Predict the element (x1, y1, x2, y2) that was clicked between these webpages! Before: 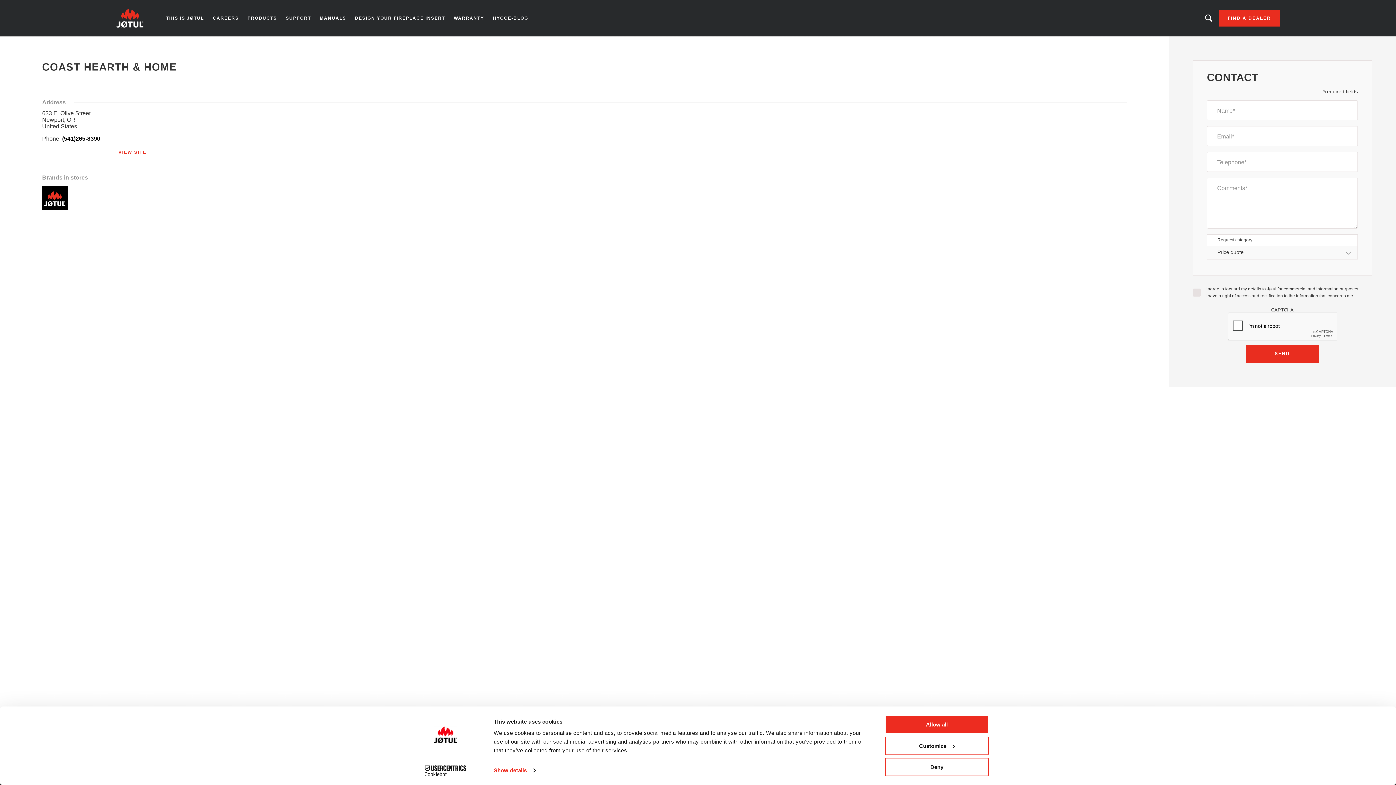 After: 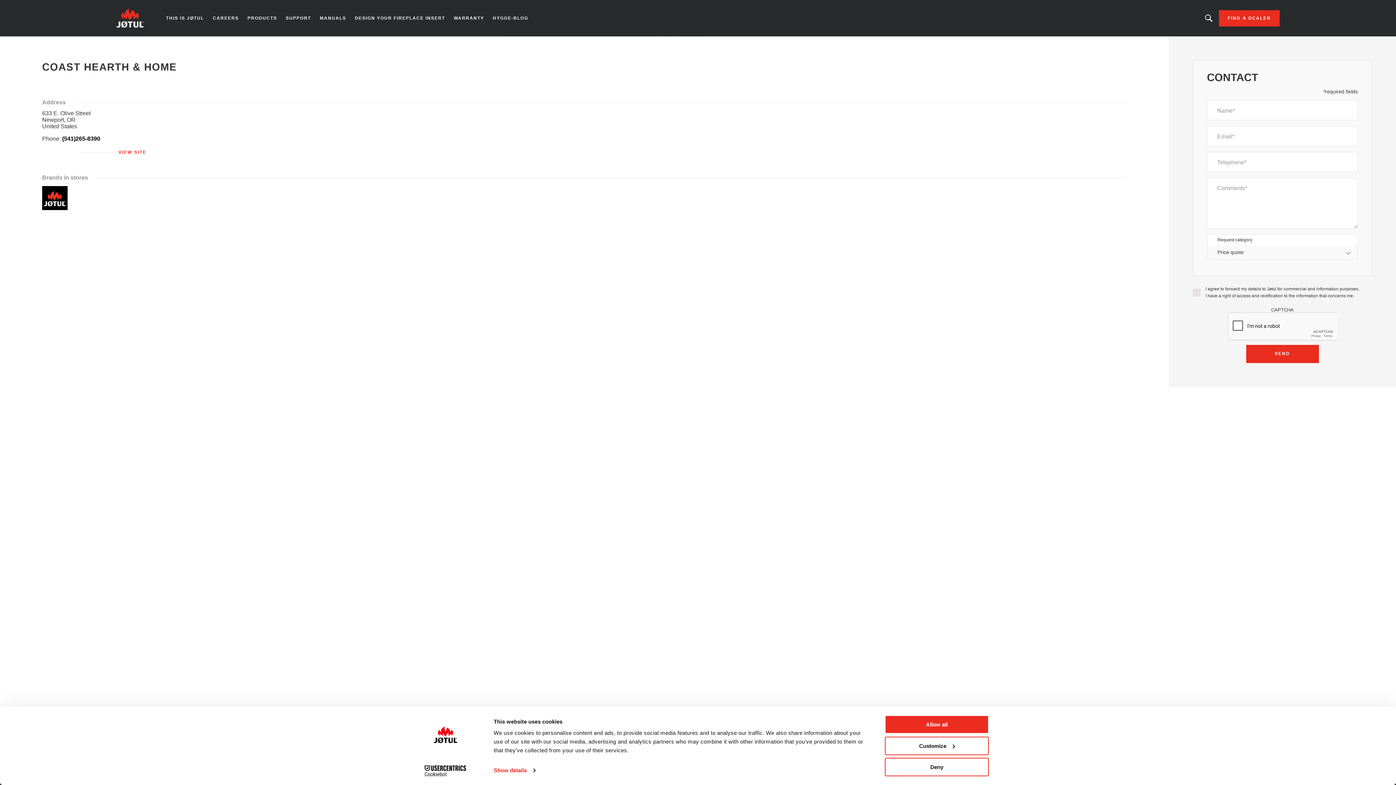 Action: bbox: (62, 135, 100, 141) label: (541)265-8390